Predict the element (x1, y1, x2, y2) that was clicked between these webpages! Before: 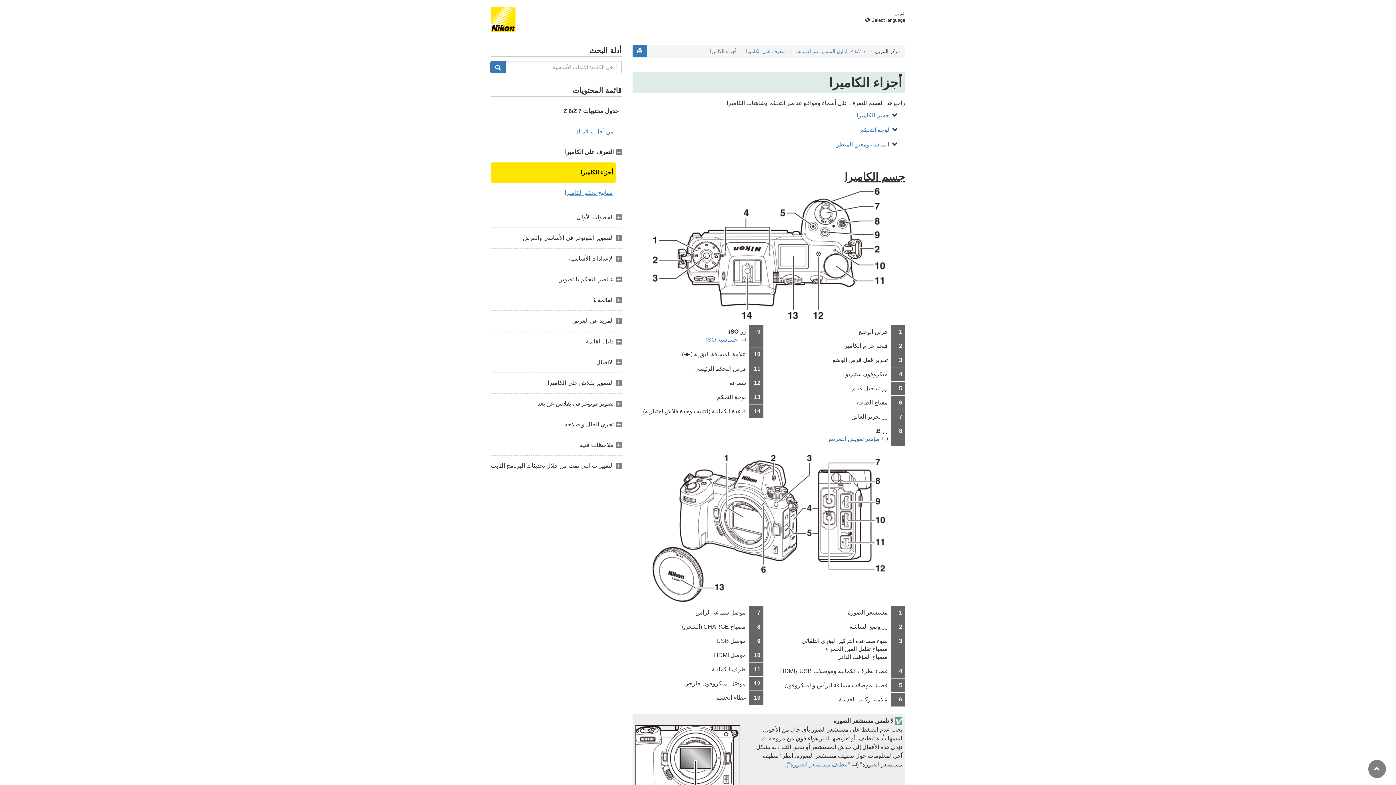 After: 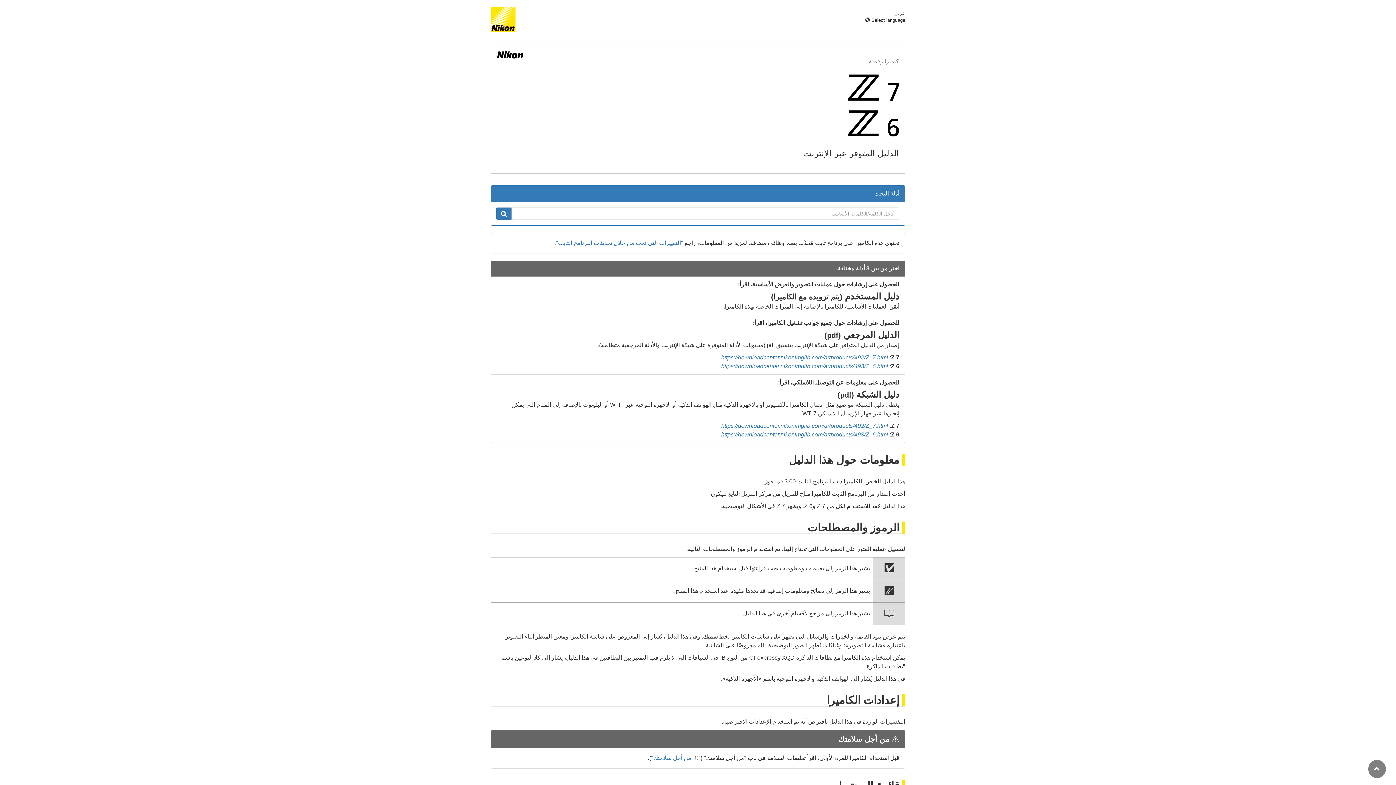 Action: label: جدول محتويات Z 6/Z 7 bbox: (490, 101, 621, 121)